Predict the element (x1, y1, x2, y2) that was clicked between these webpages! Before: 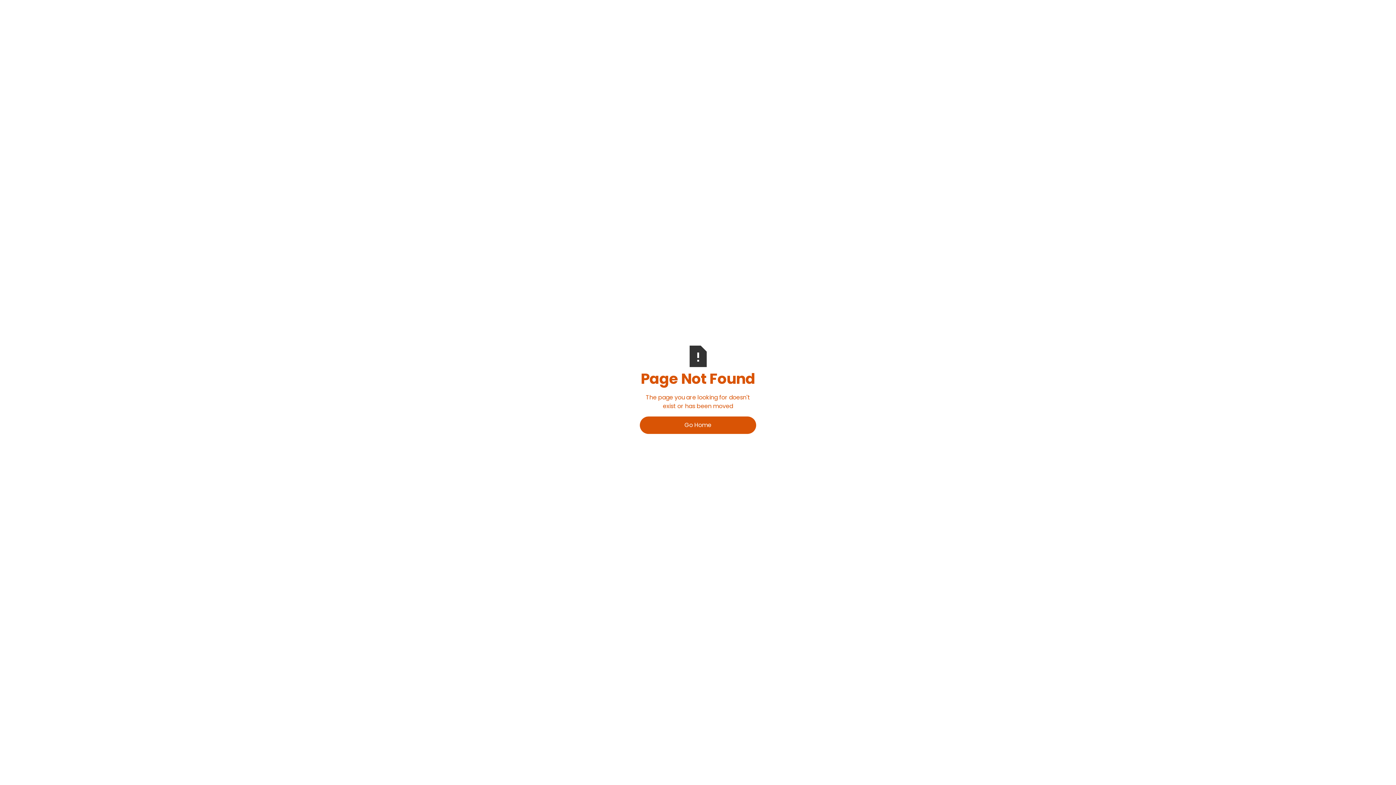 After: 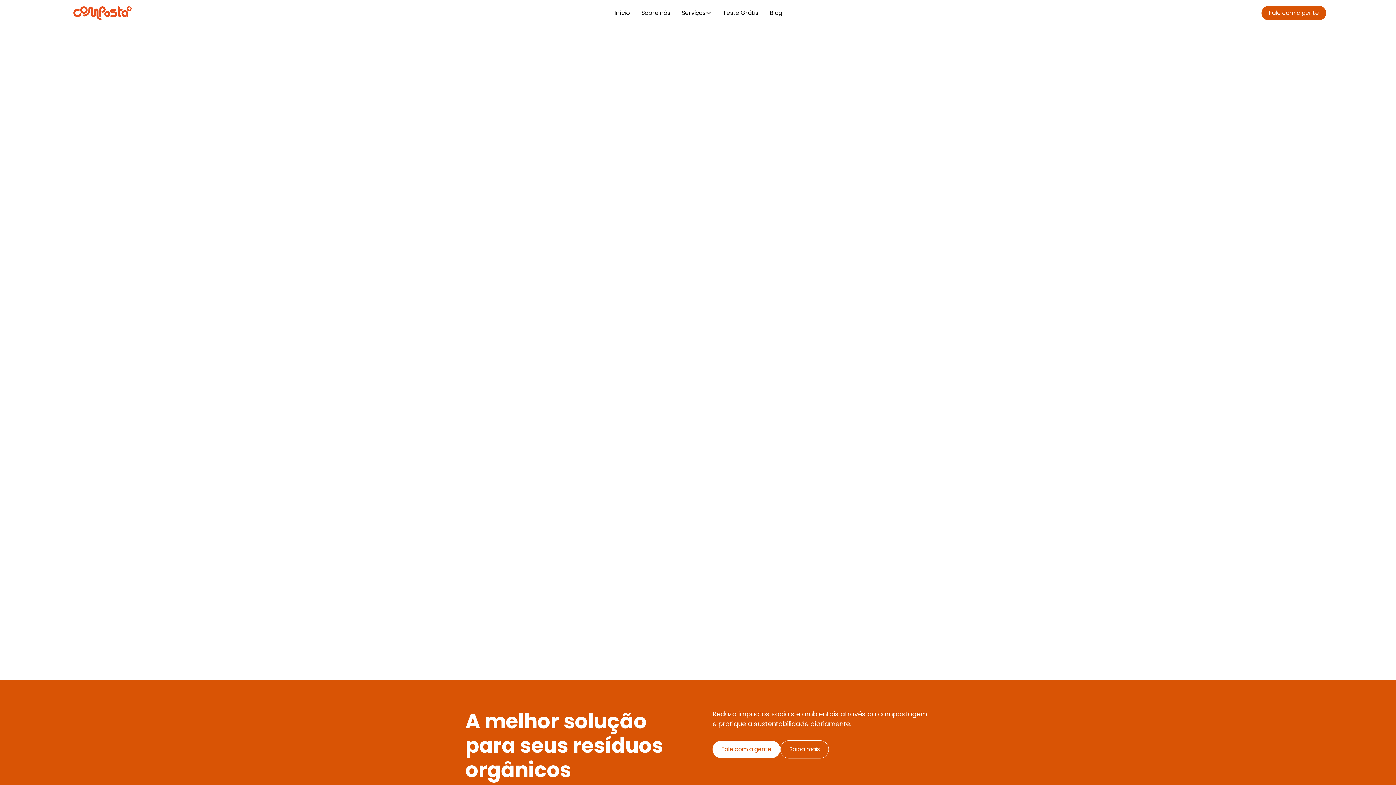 Action: label: Go Home bbox: (640, 416, 756, 434)